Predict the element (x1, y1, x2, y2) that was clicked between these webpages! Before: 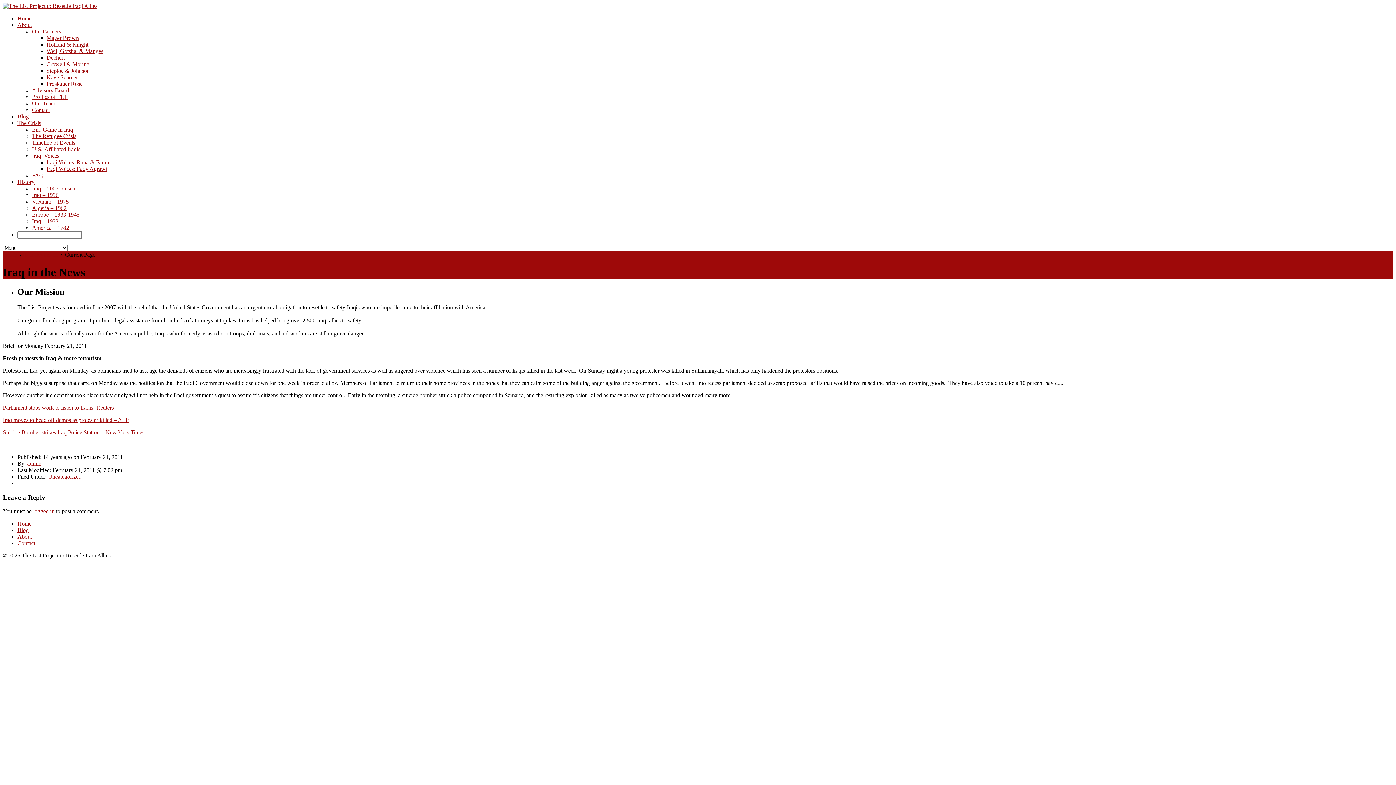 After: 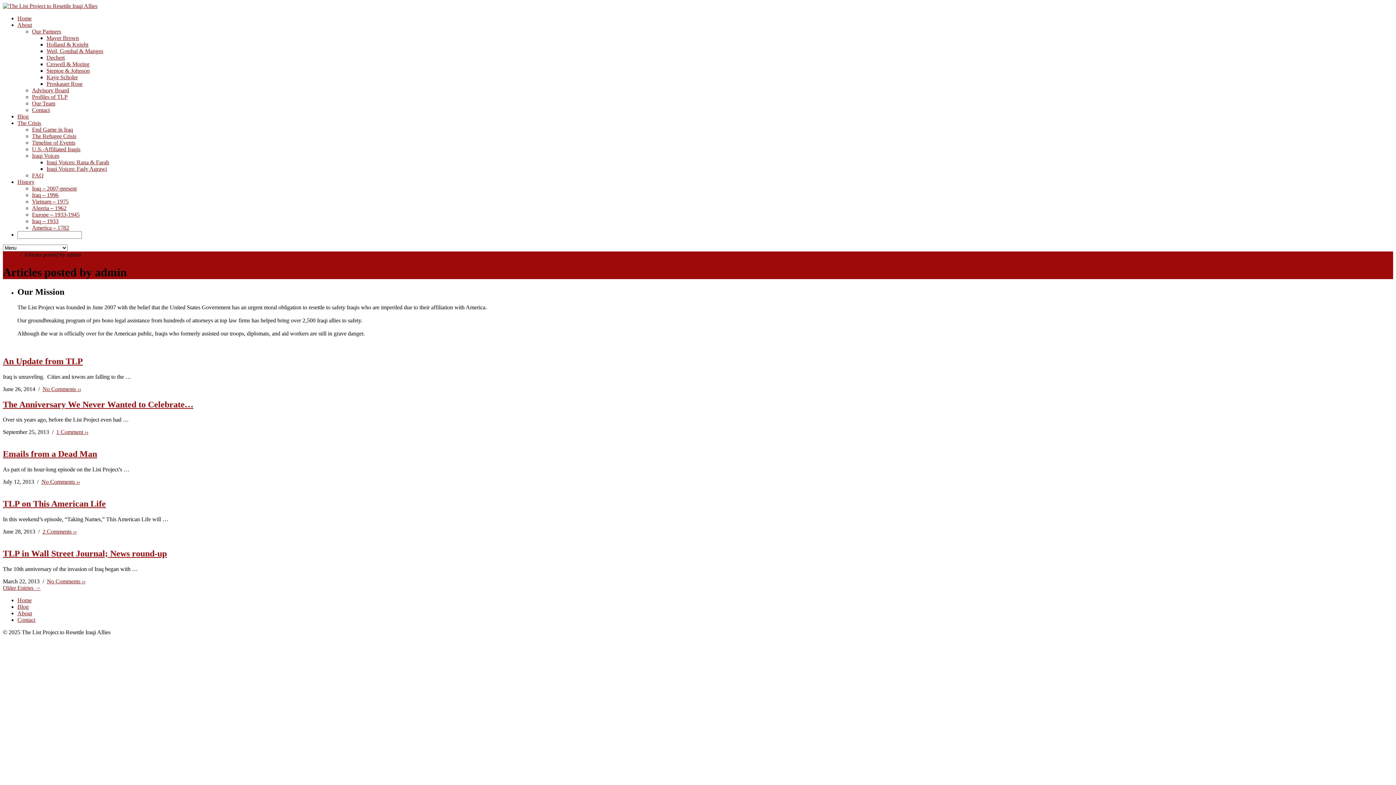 Action: label: admin bbox: (27, 460, 41, 466)